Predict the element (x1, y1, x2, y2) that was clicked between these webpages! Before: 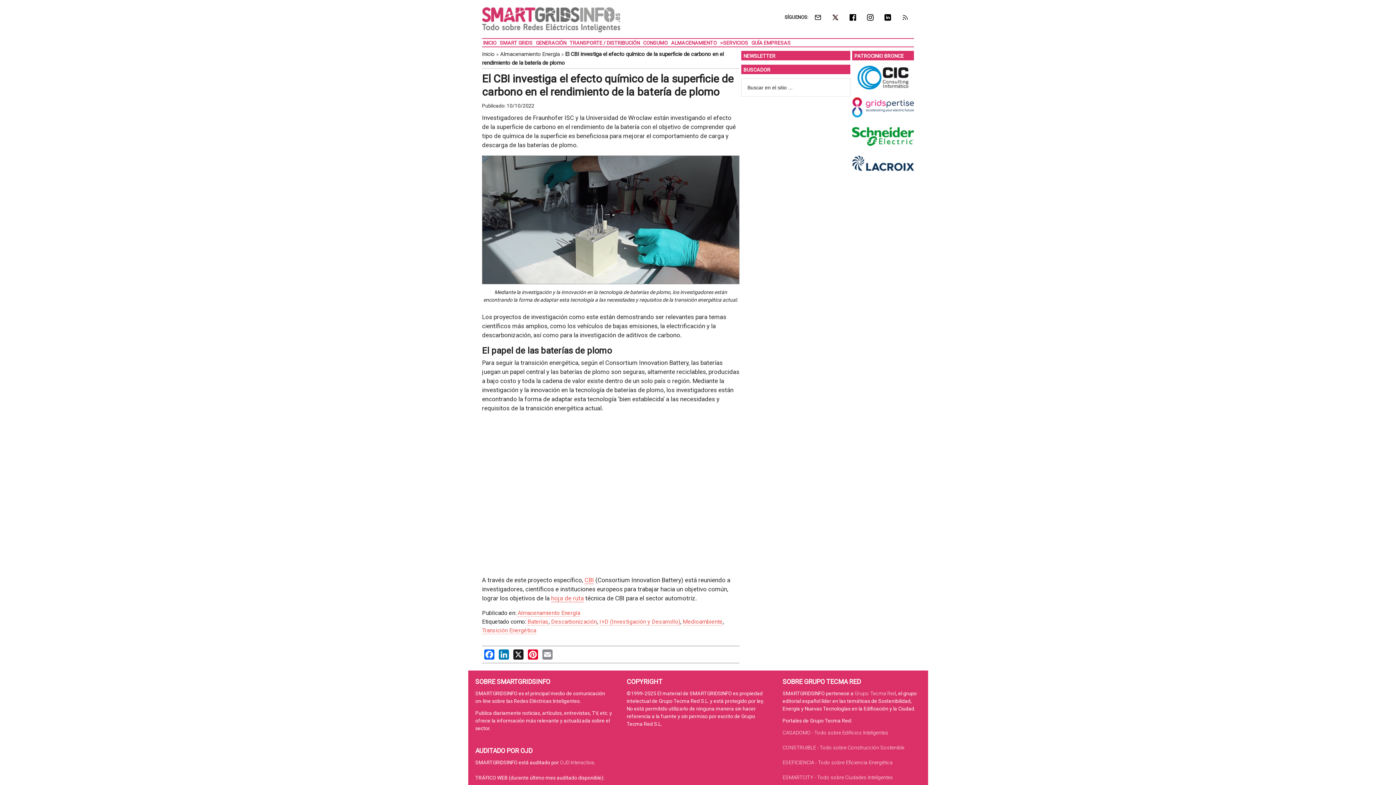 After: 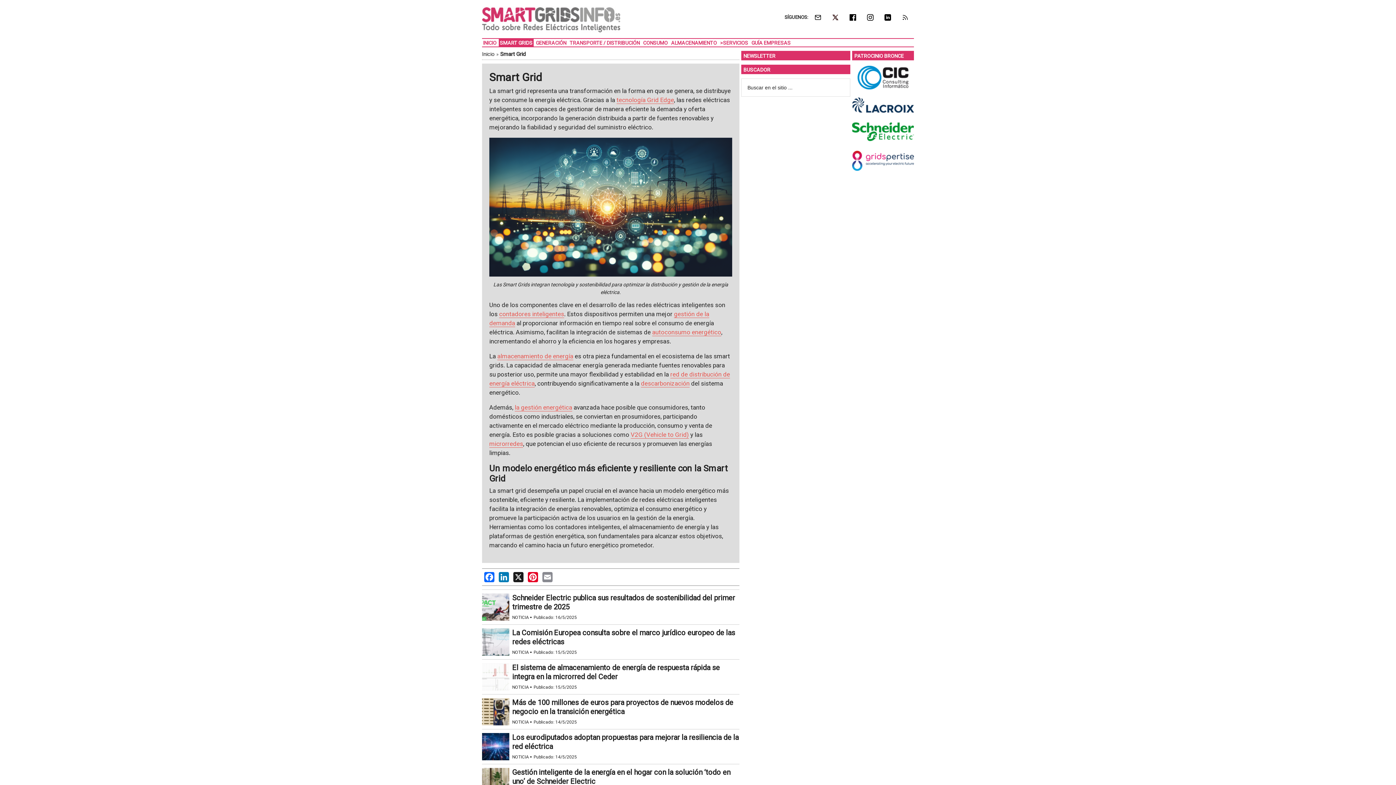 Action: label: SMART GRIDS bbox: (498, 38, 533, 46)